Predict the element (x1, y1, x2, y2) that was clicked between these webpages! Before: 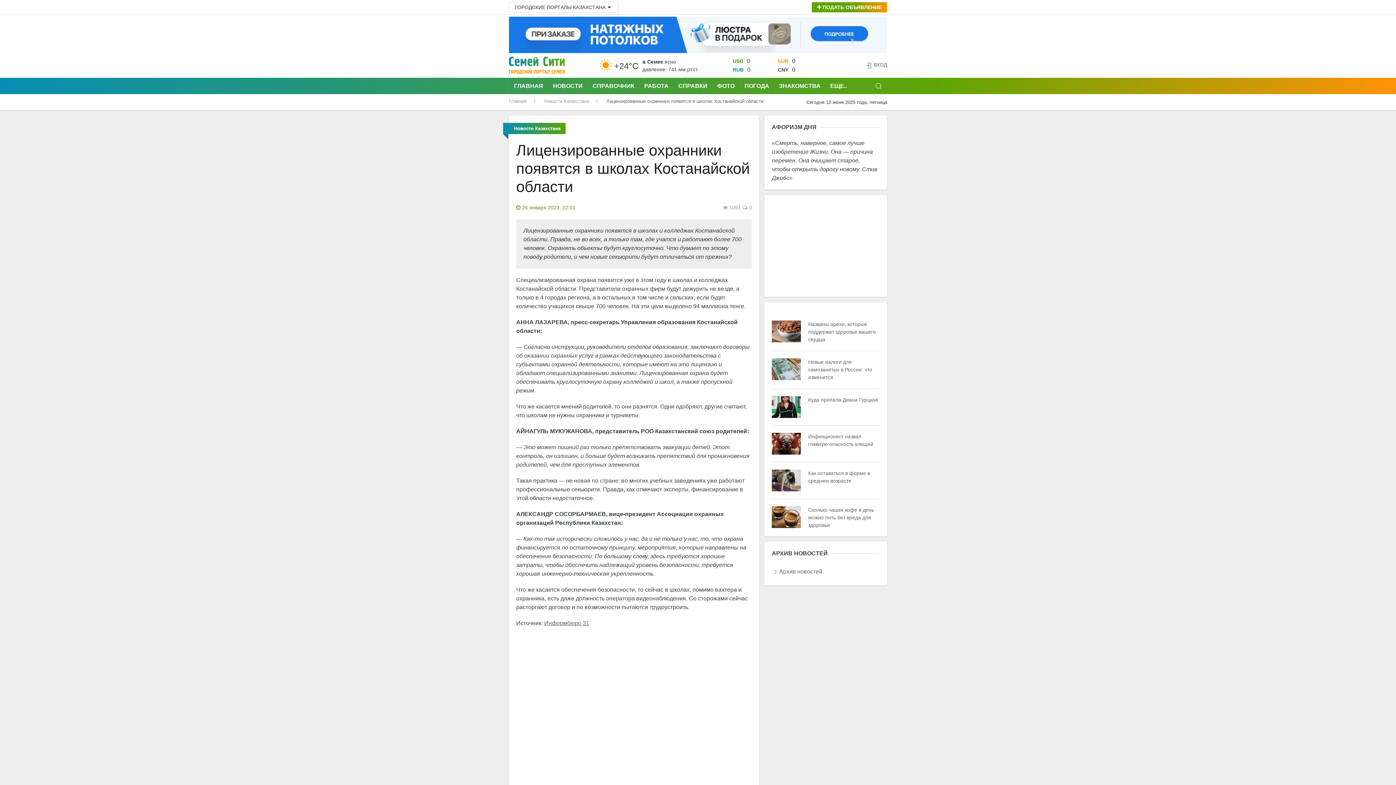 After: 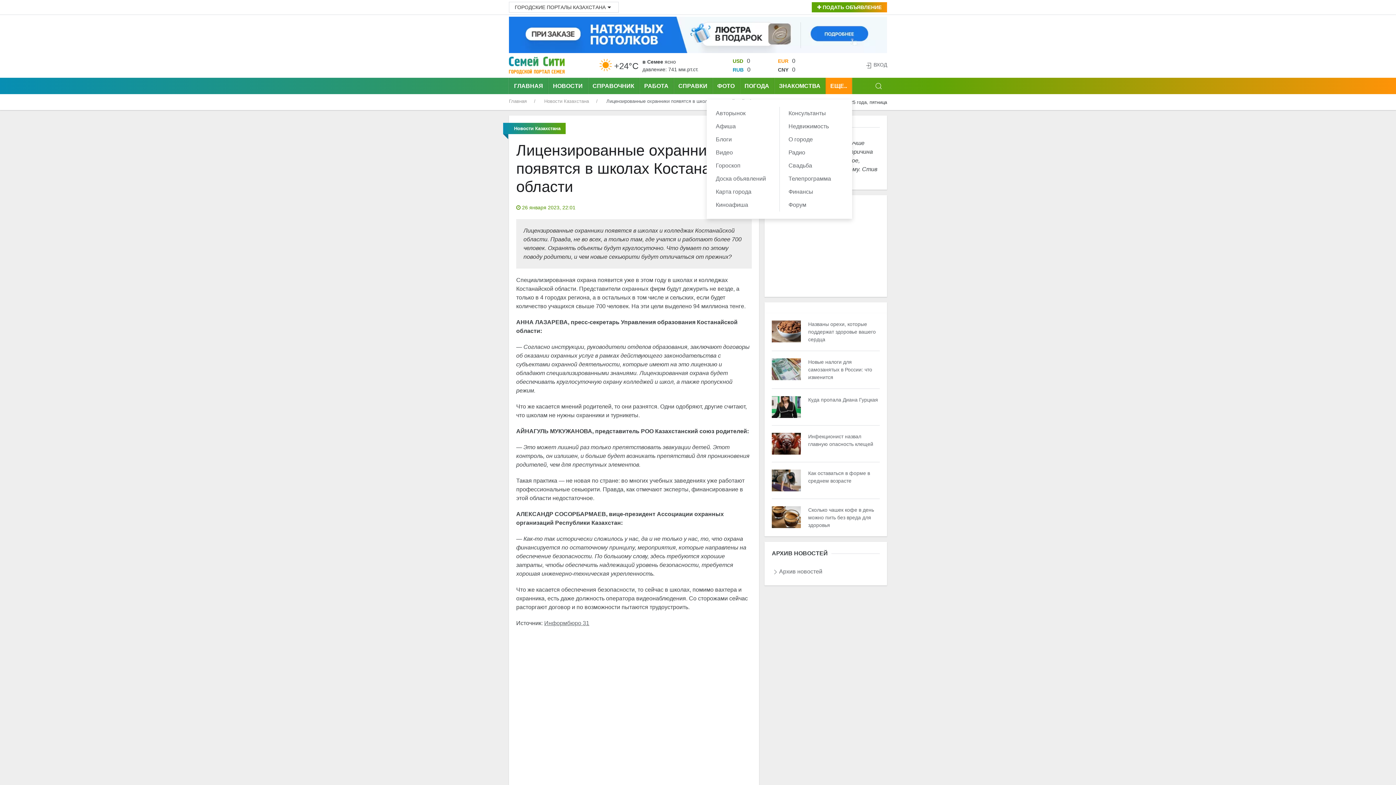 Action: label: ЕЩЕ.. bbox: (825, 77, 852, 94)